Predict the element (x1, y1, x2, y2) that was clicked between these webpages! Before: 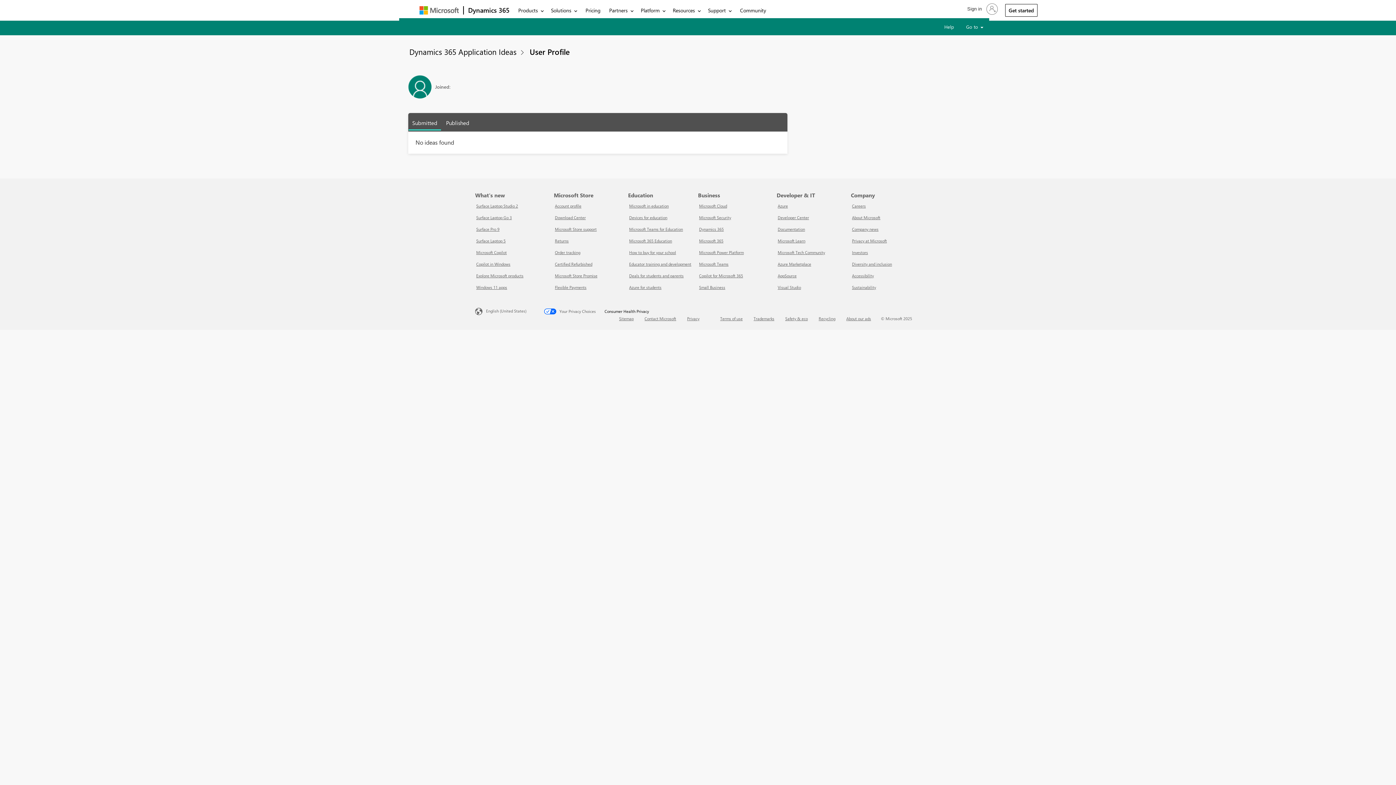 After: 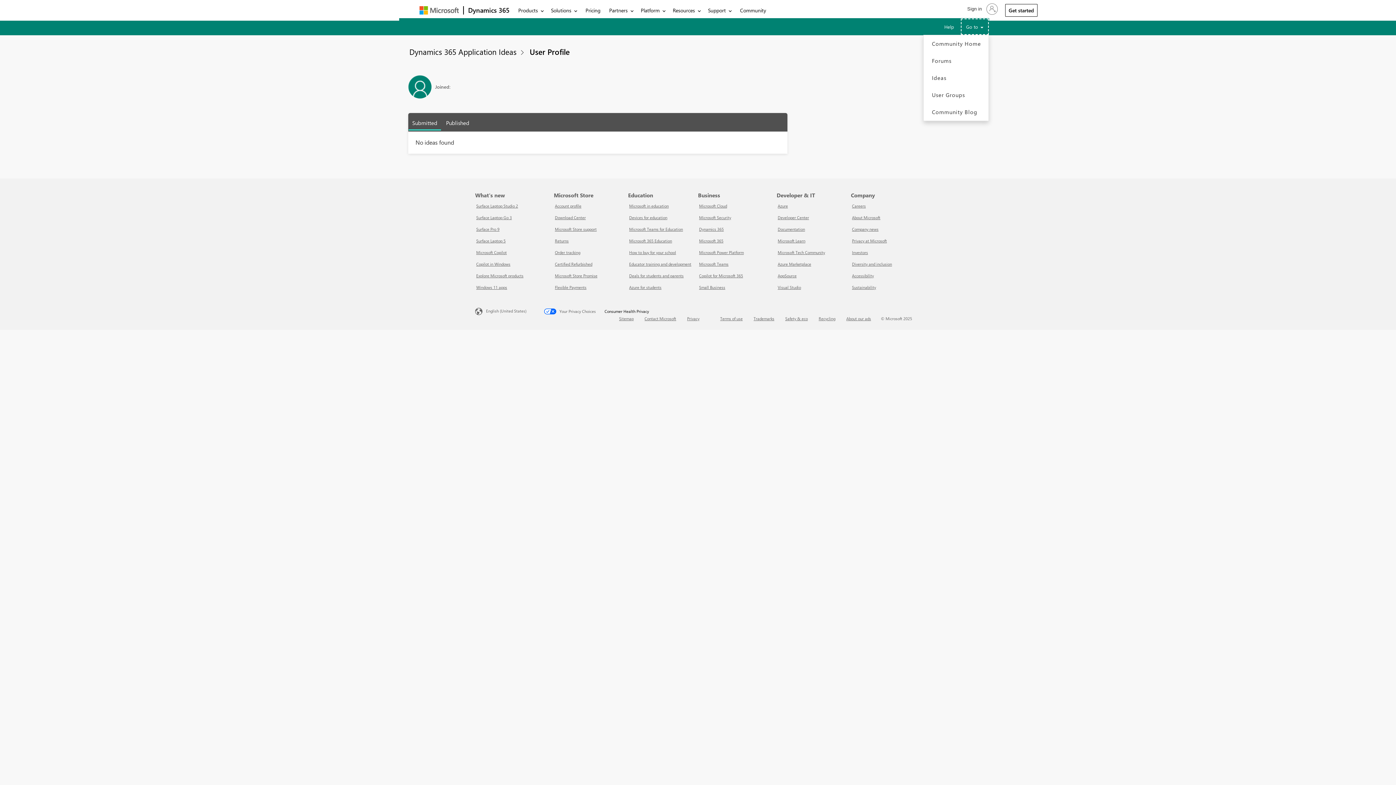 Action: label: Go to  bbox: (960, 18, 988, 34)